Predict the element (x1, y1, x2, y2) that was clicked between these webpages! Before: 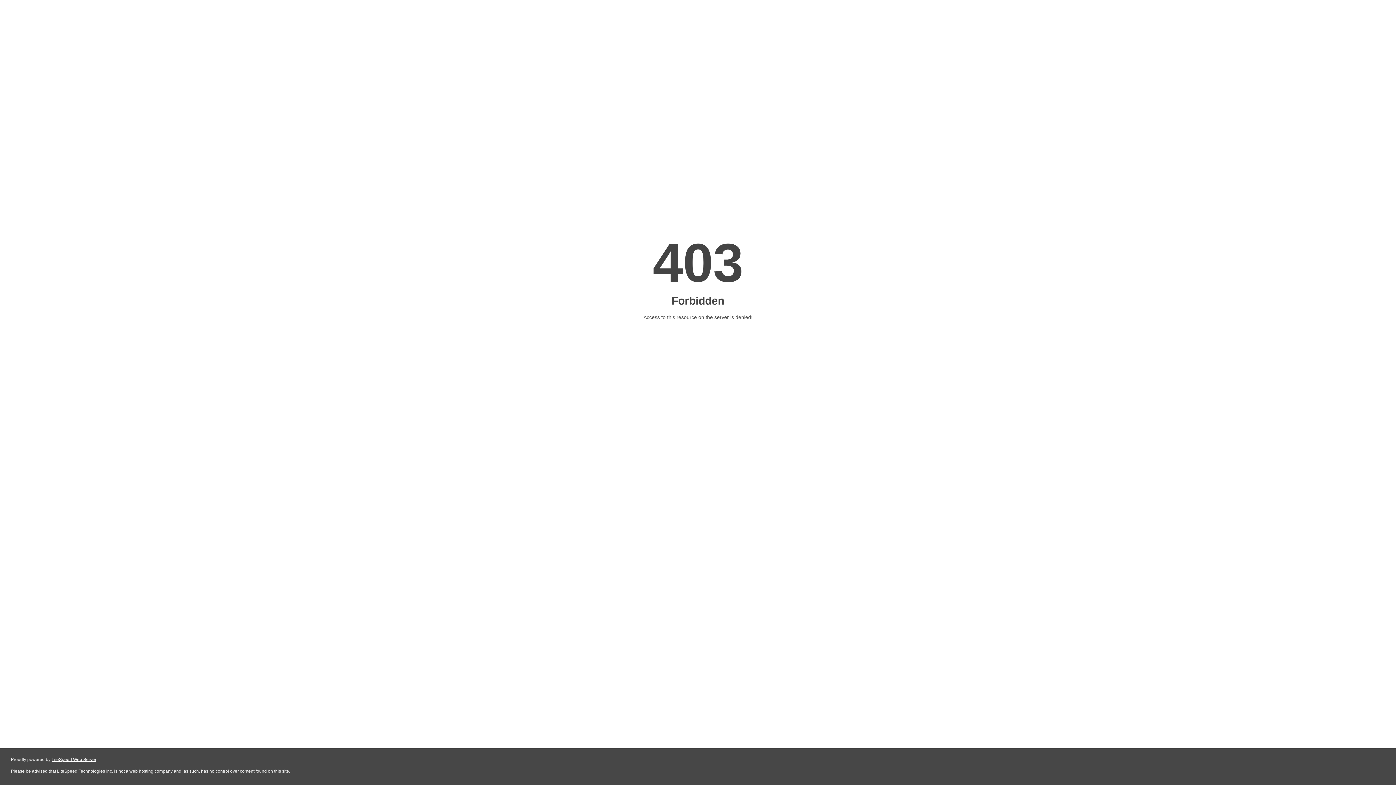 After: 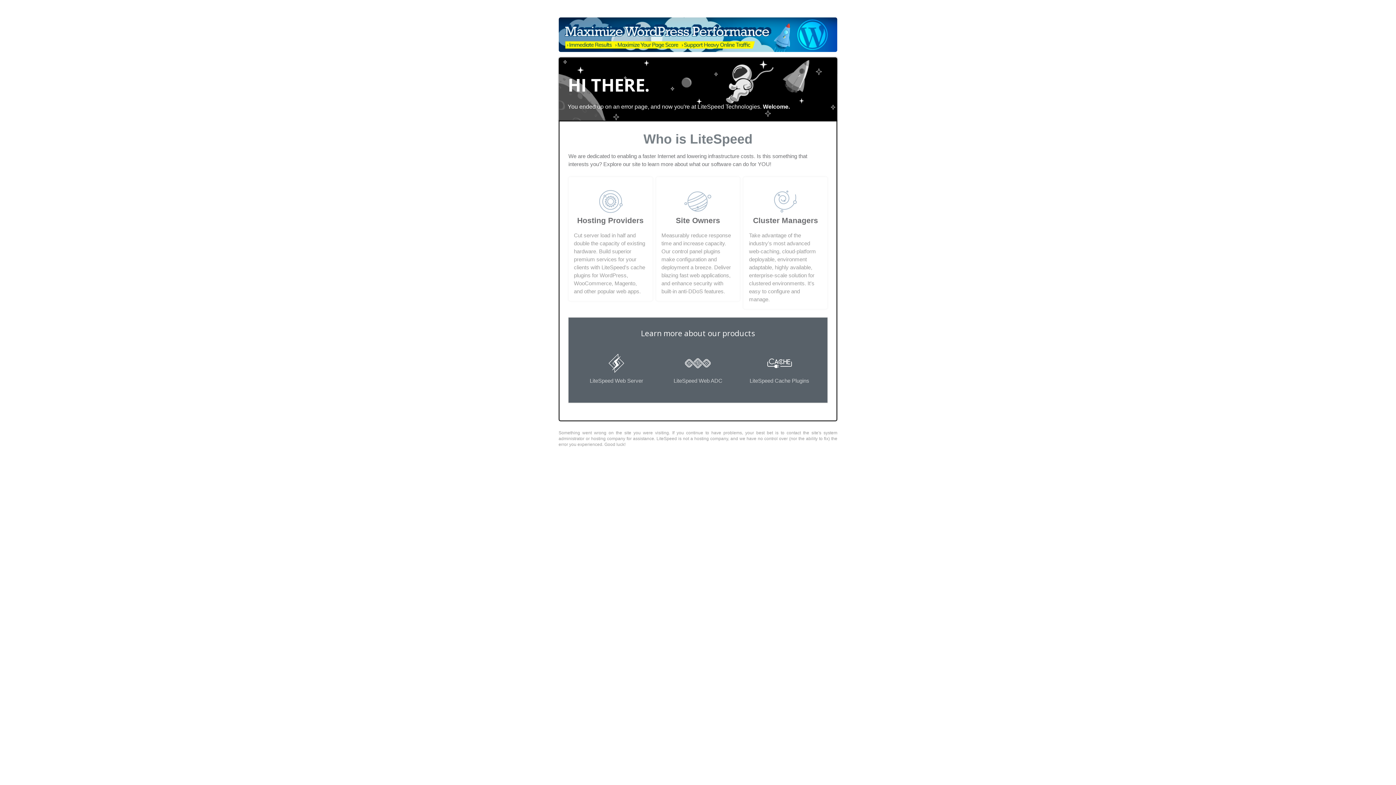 Action: bbox: (51, 757, 96, 762) label: LiteSpeed Web Server